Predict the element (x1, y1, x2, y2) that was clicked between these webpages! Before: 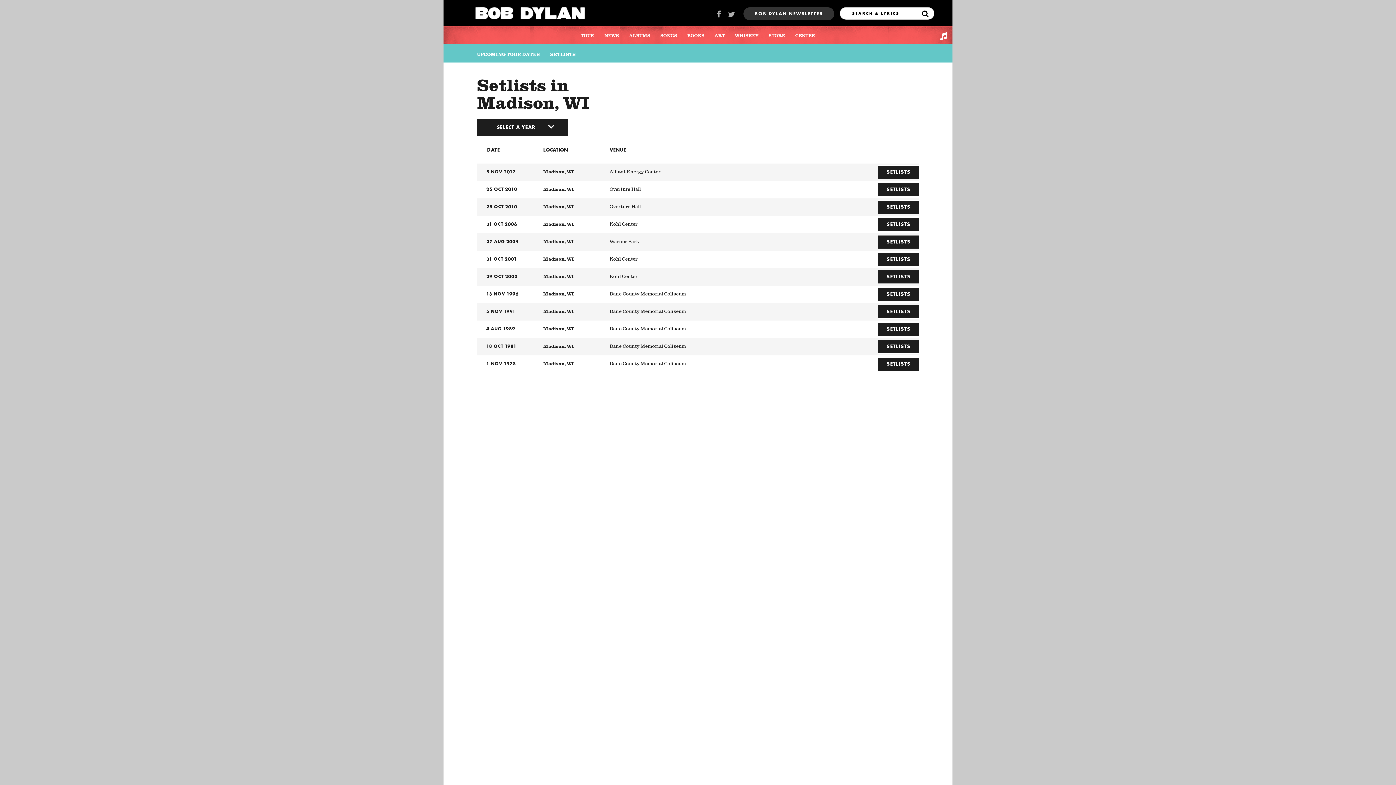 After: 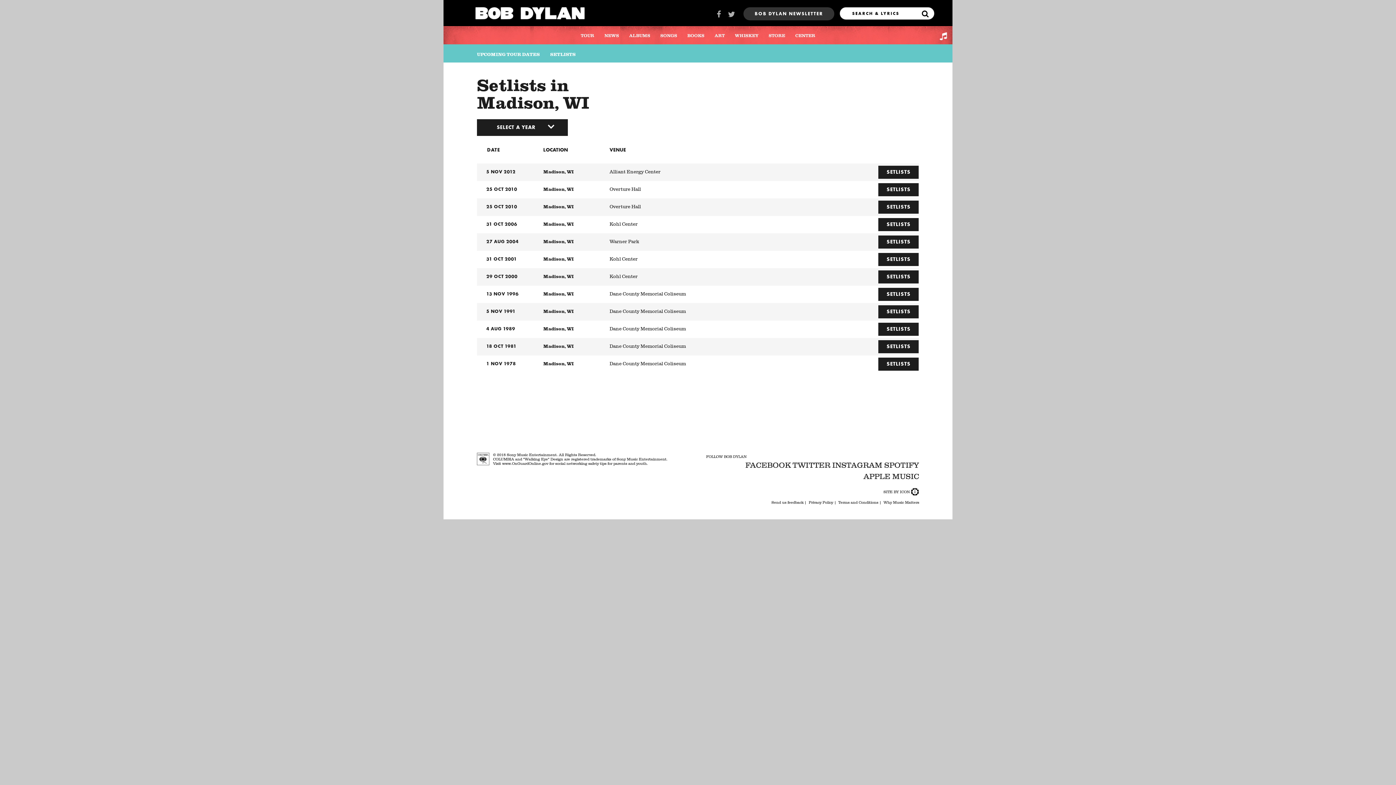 Action: label: Madison, WI bbox: (543, 182, 609, 195)